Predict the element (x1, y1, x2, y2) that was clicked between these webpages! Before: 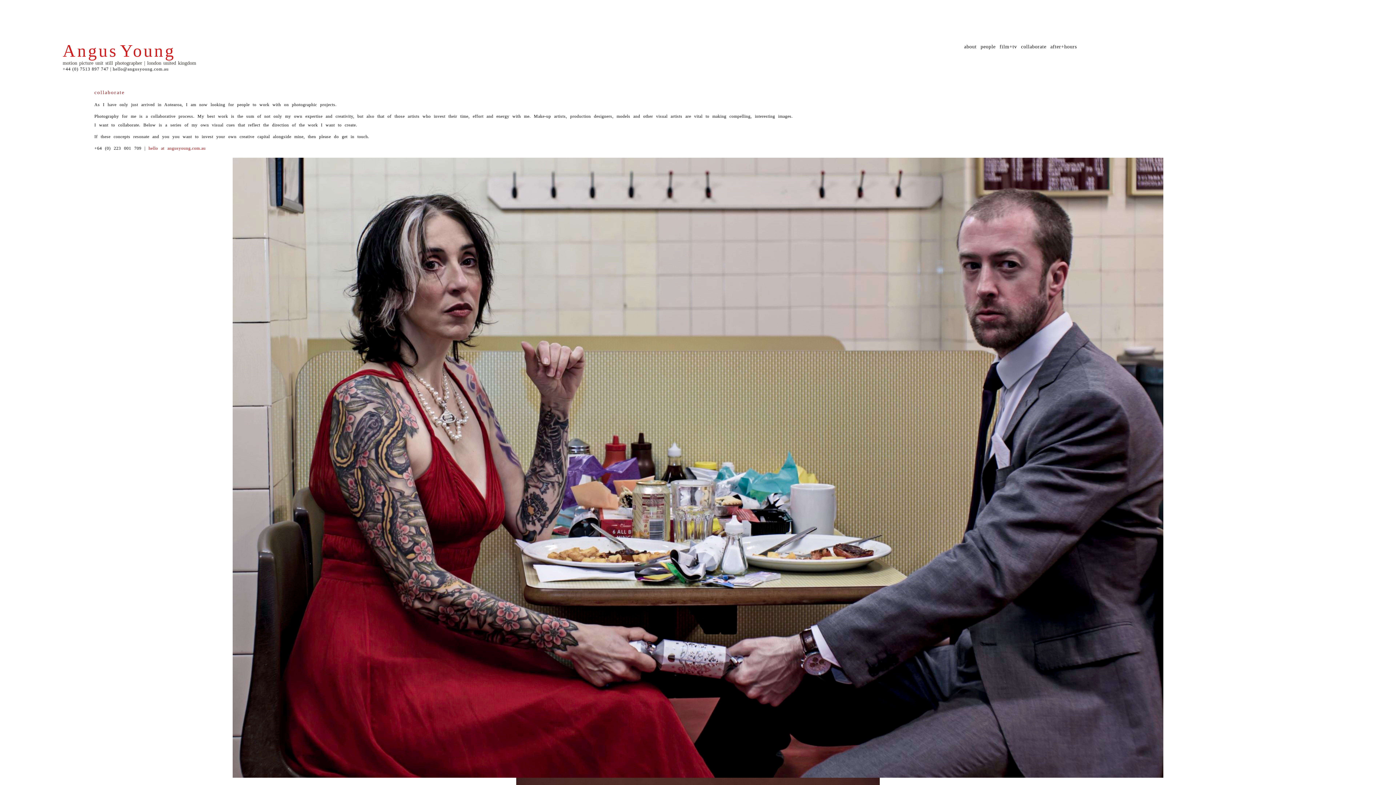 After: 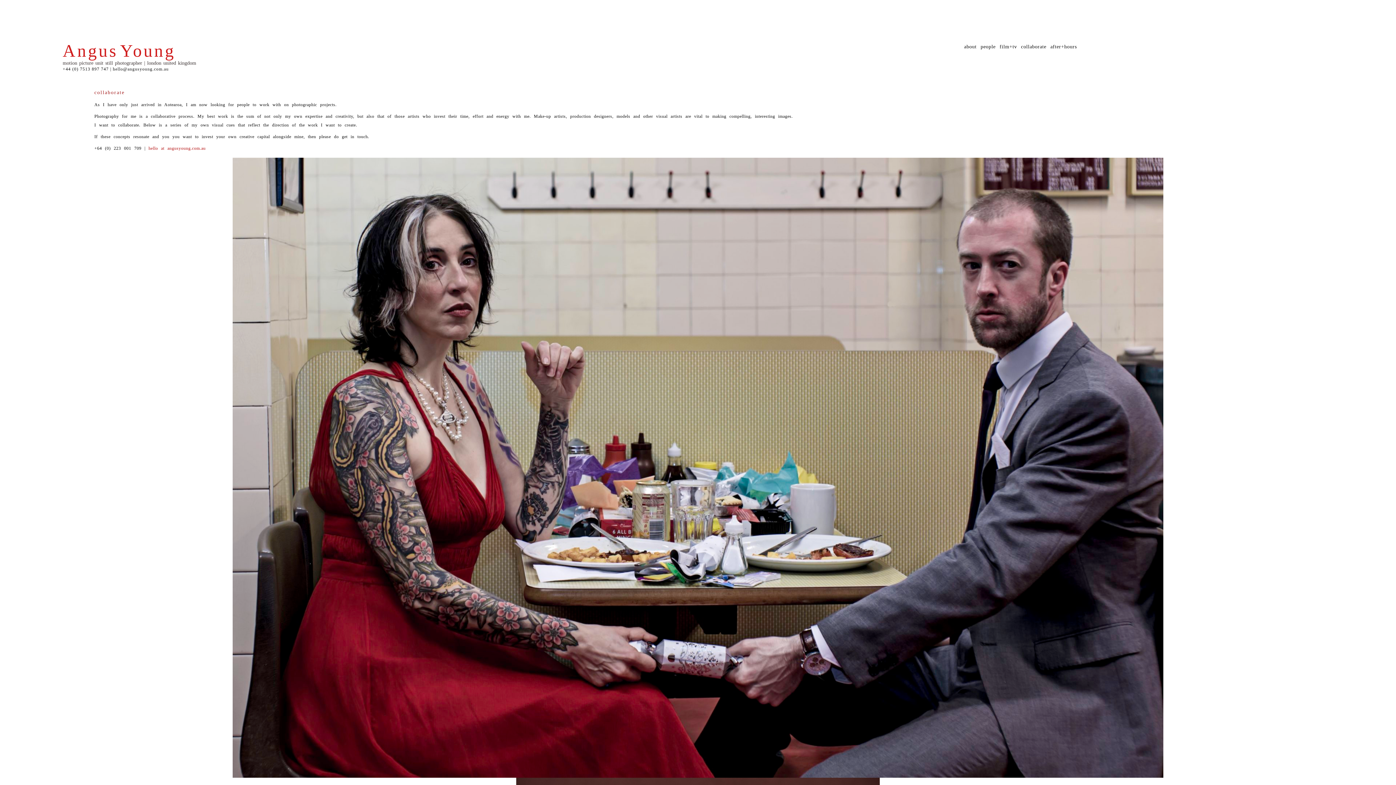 Action: label: collaborate bbox: (1021, 44, 1046, 49)